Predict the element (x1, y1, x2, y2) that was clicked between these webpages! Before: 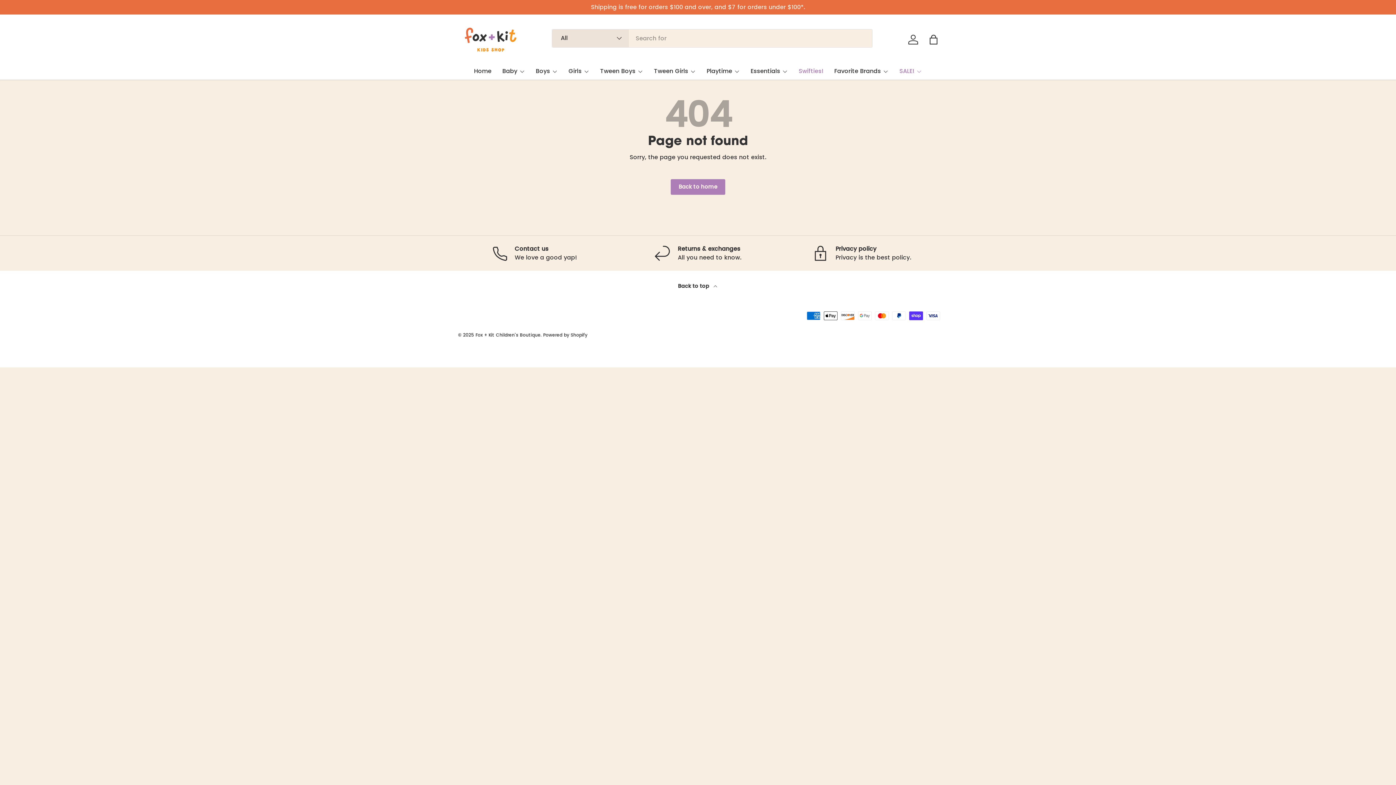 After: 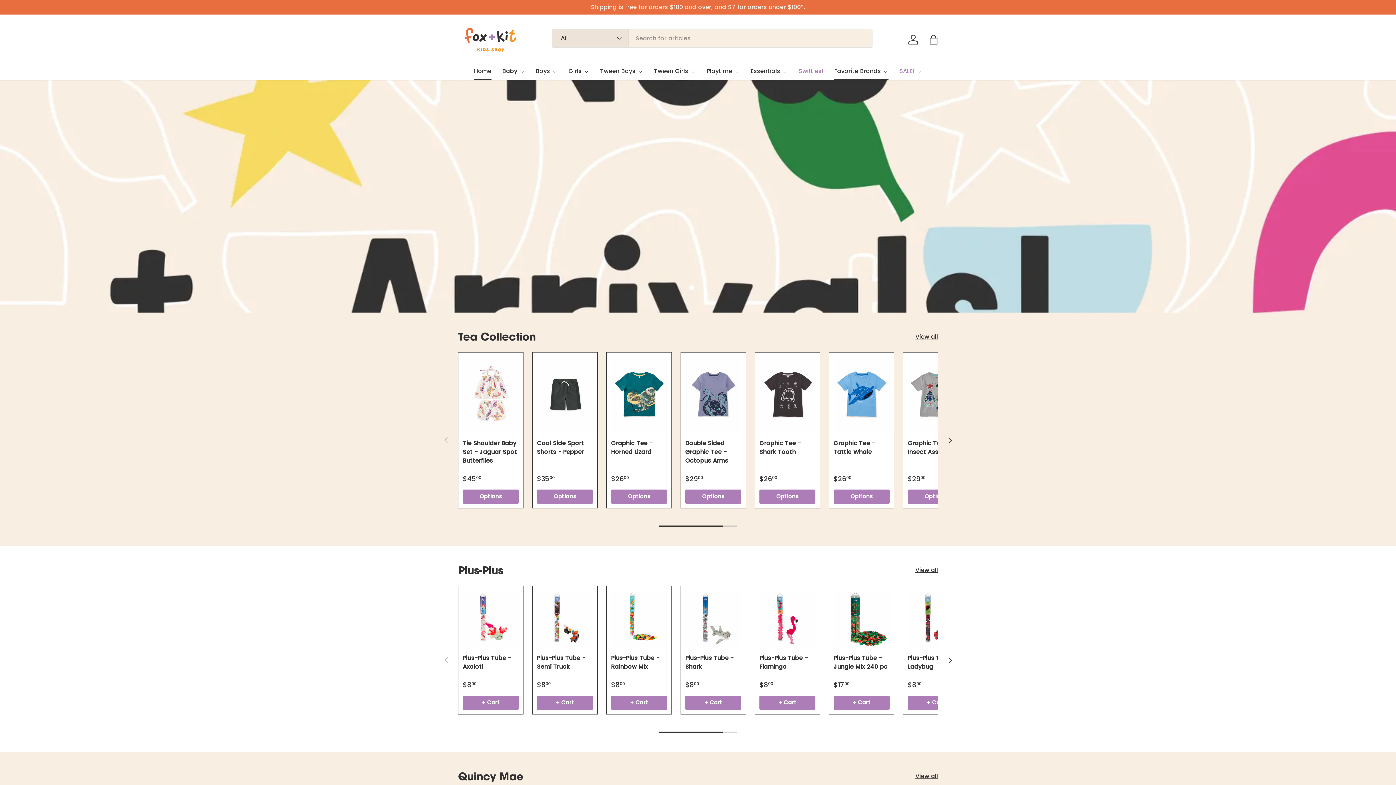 Action: label: Back to home bbox: (670, 179, 725, 194)